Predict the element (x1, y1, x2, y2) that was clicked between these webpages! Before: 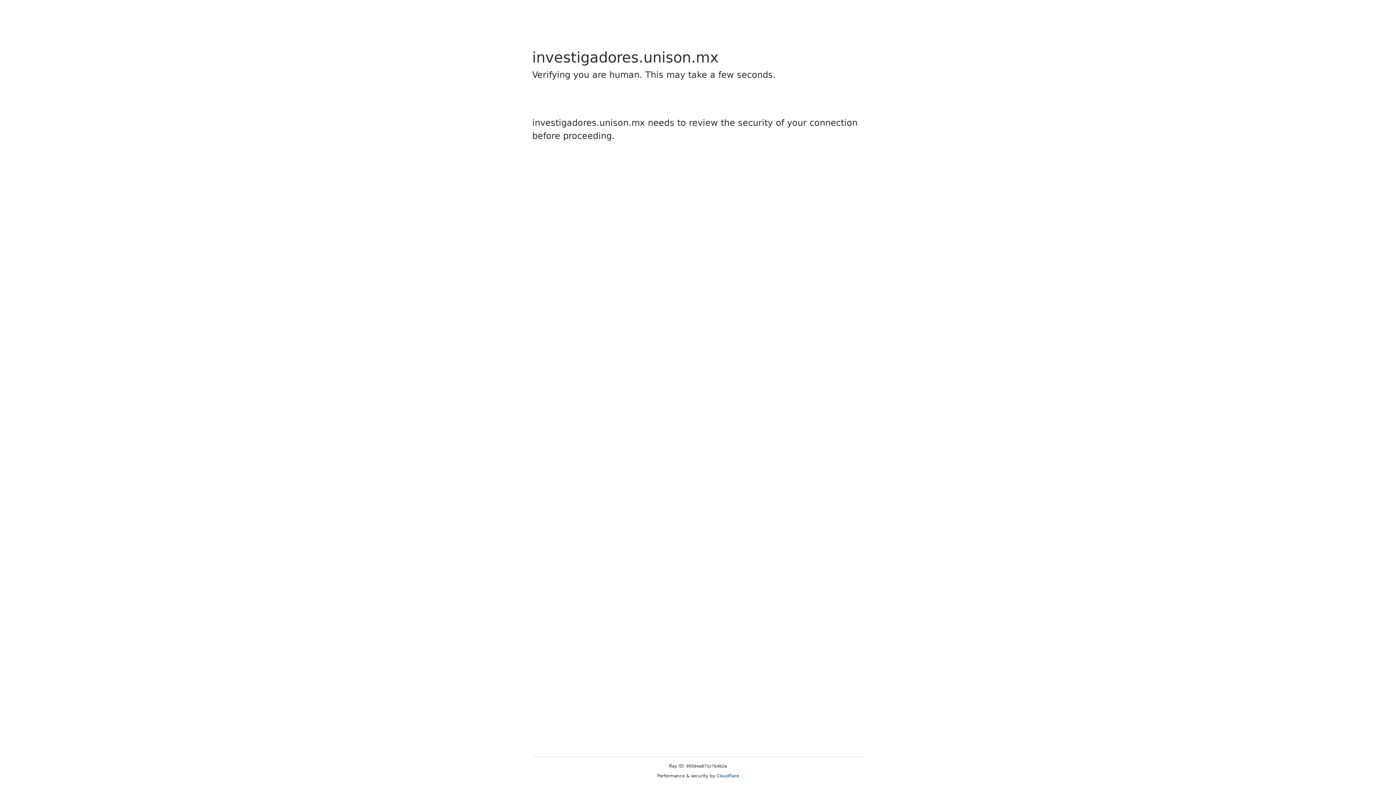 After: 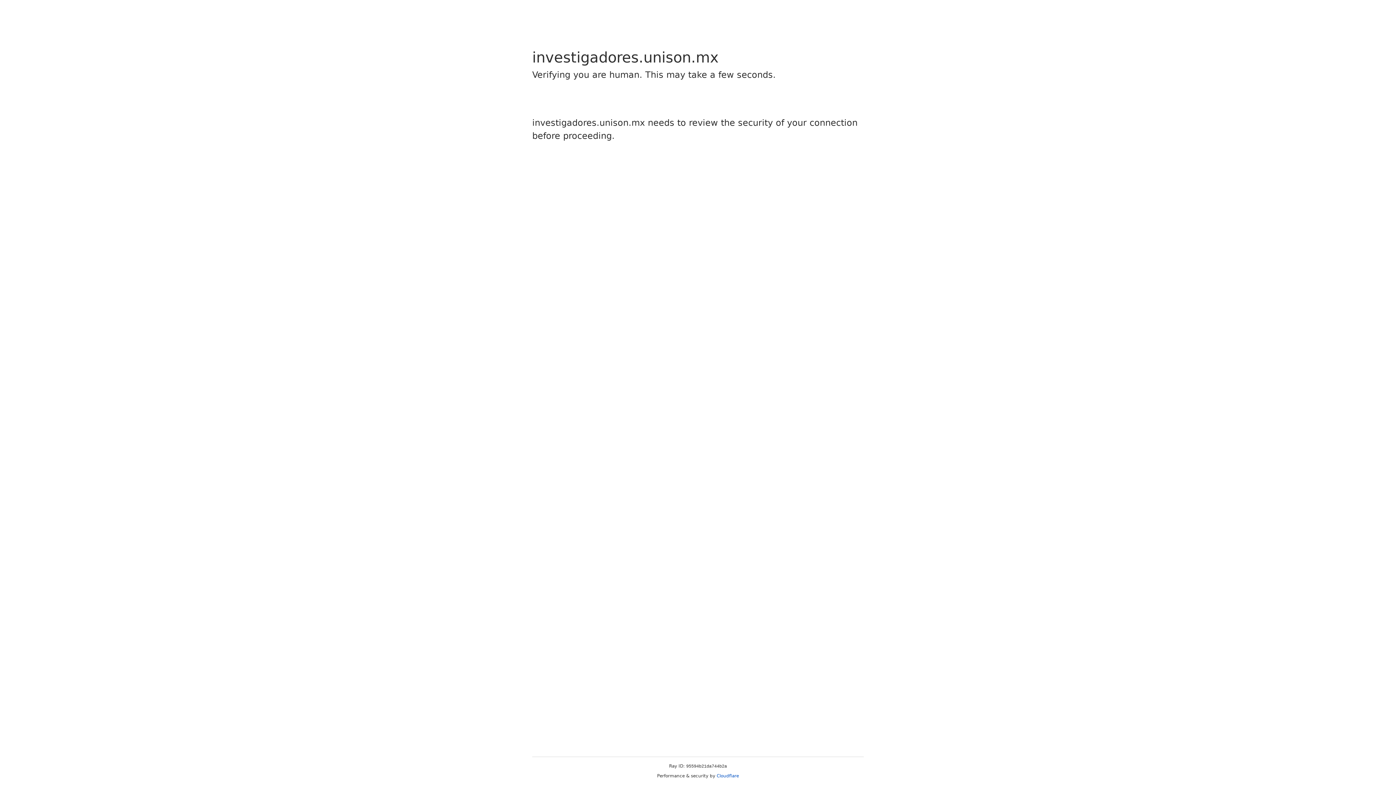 Action: label: Cloudflare bbox: (716, 773, 739, 778)